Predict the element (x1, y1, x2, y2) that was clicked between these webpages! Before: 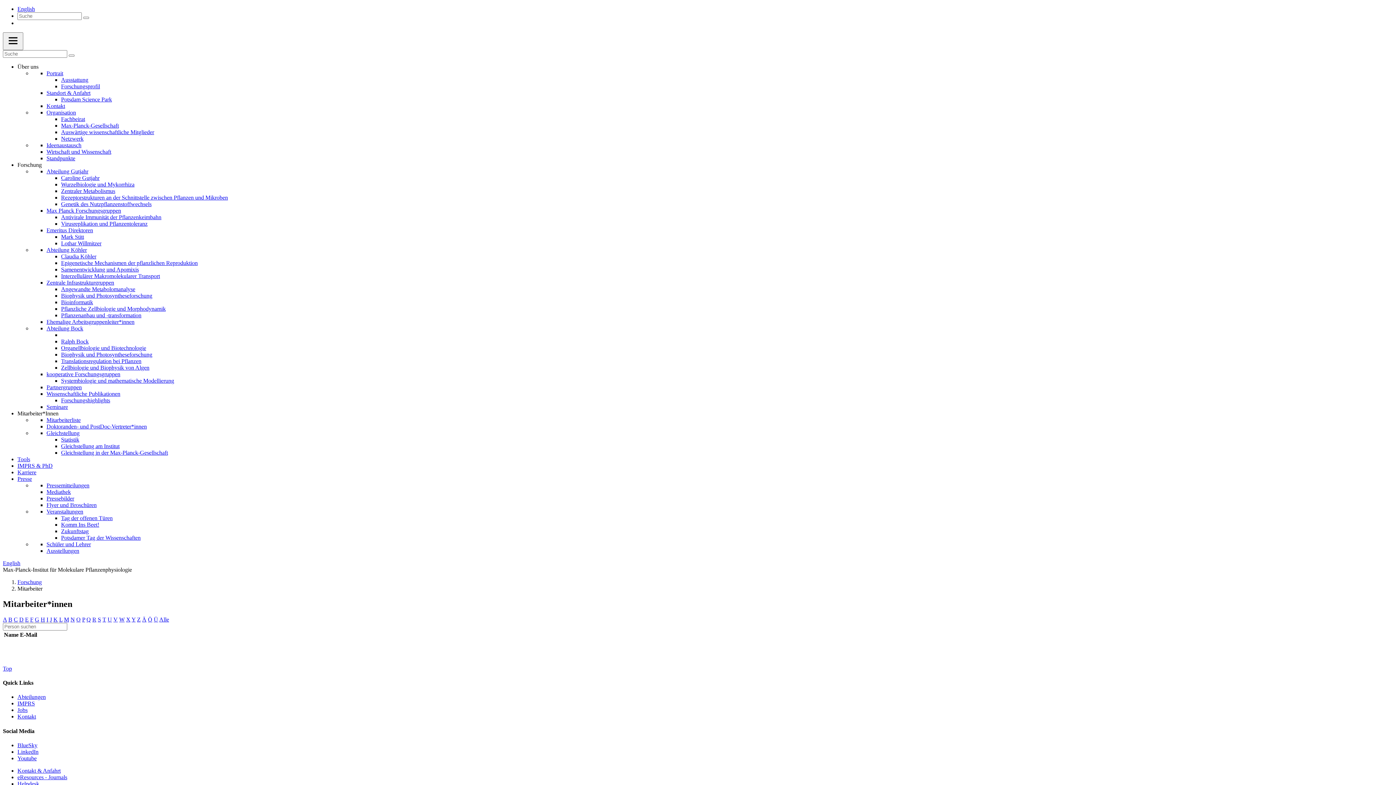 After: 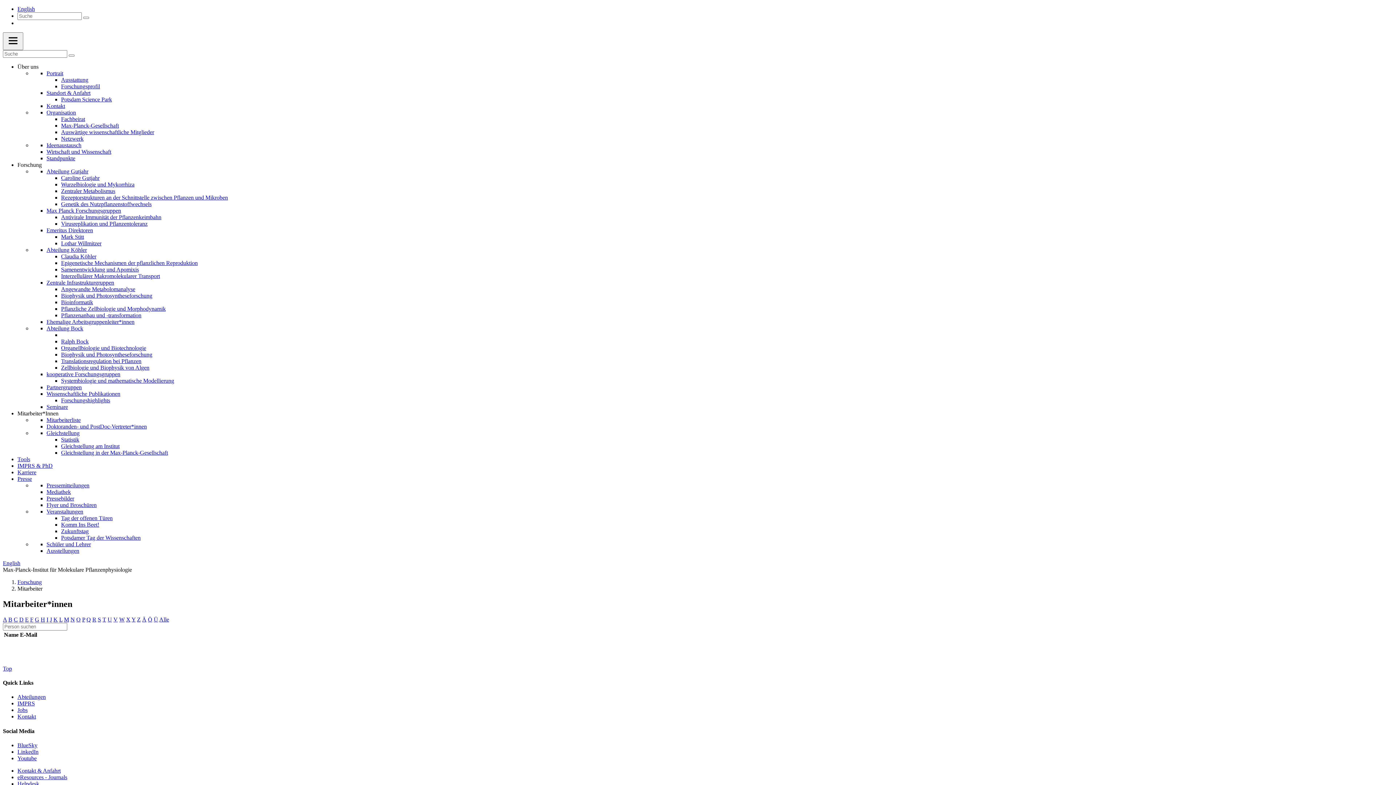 Action: label: Ü bbox: (153, 616, 158, 622)